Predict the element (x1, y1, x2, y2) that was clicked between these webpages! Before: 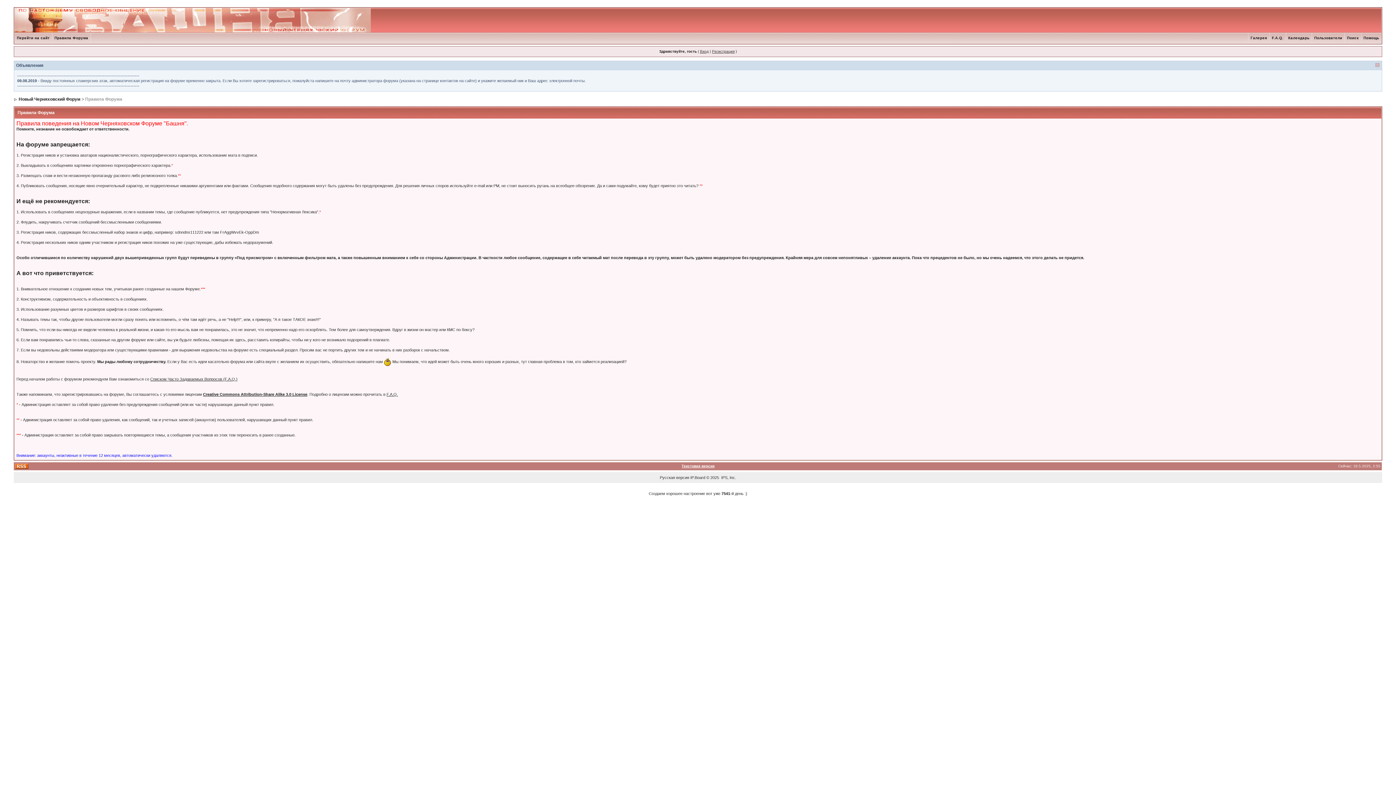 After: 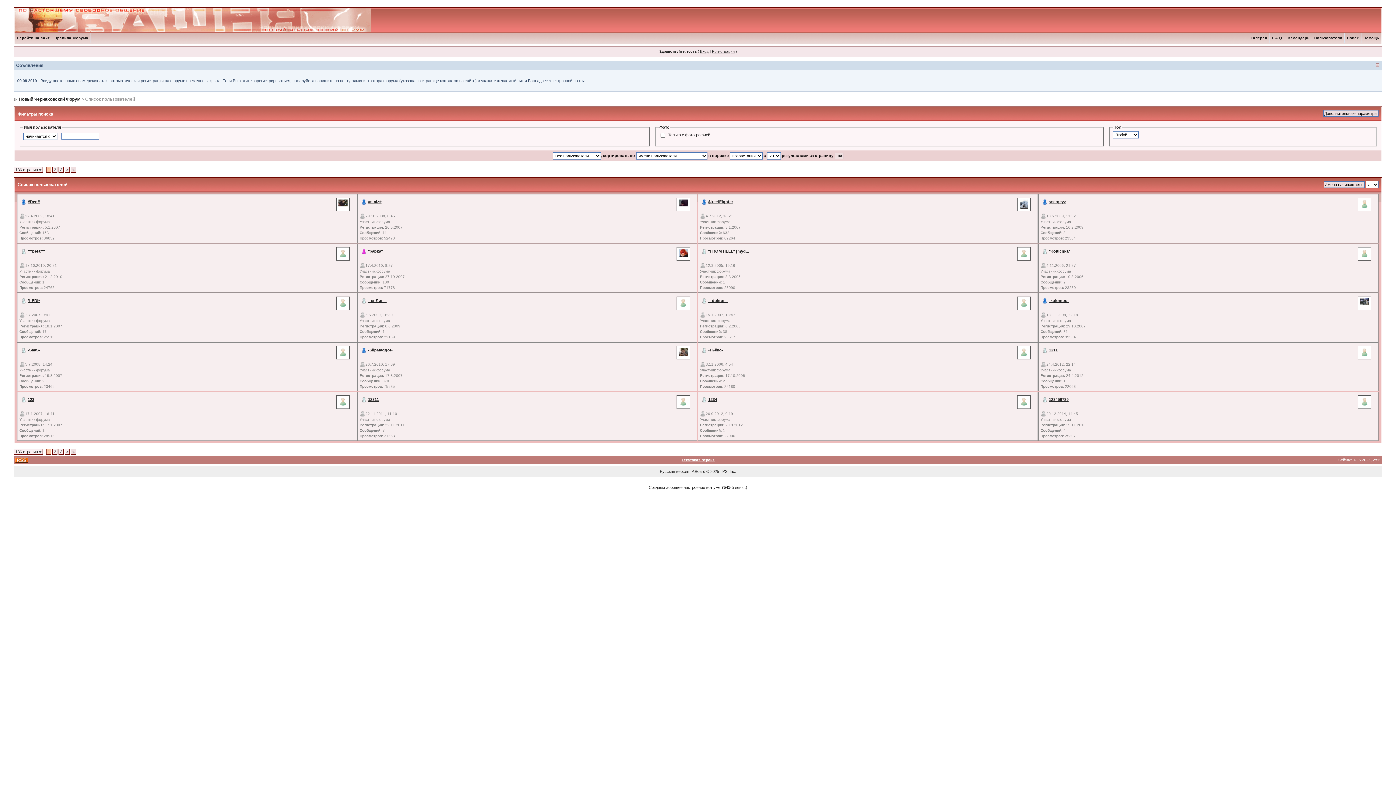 Action: bbox: (1312, 36, 1344, 40) label: Пользователи